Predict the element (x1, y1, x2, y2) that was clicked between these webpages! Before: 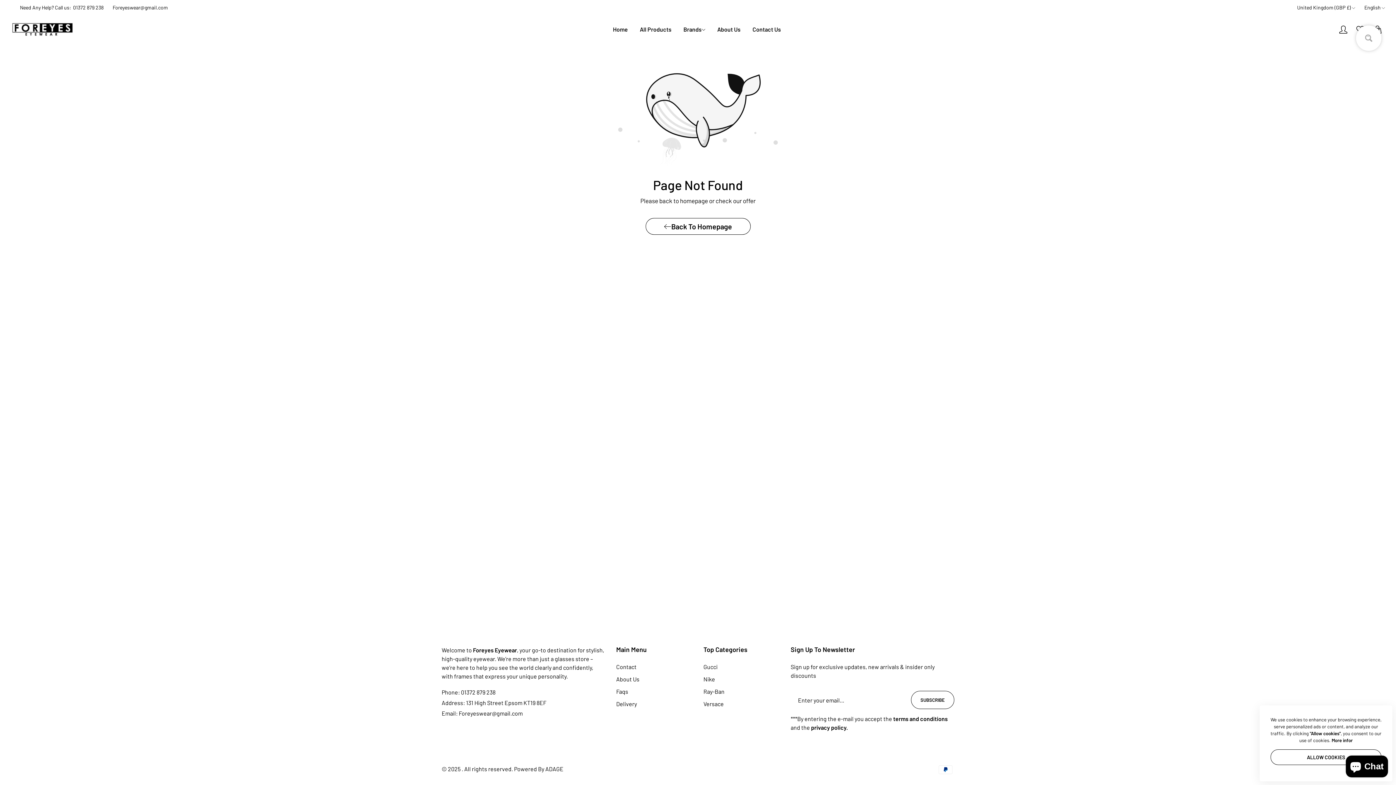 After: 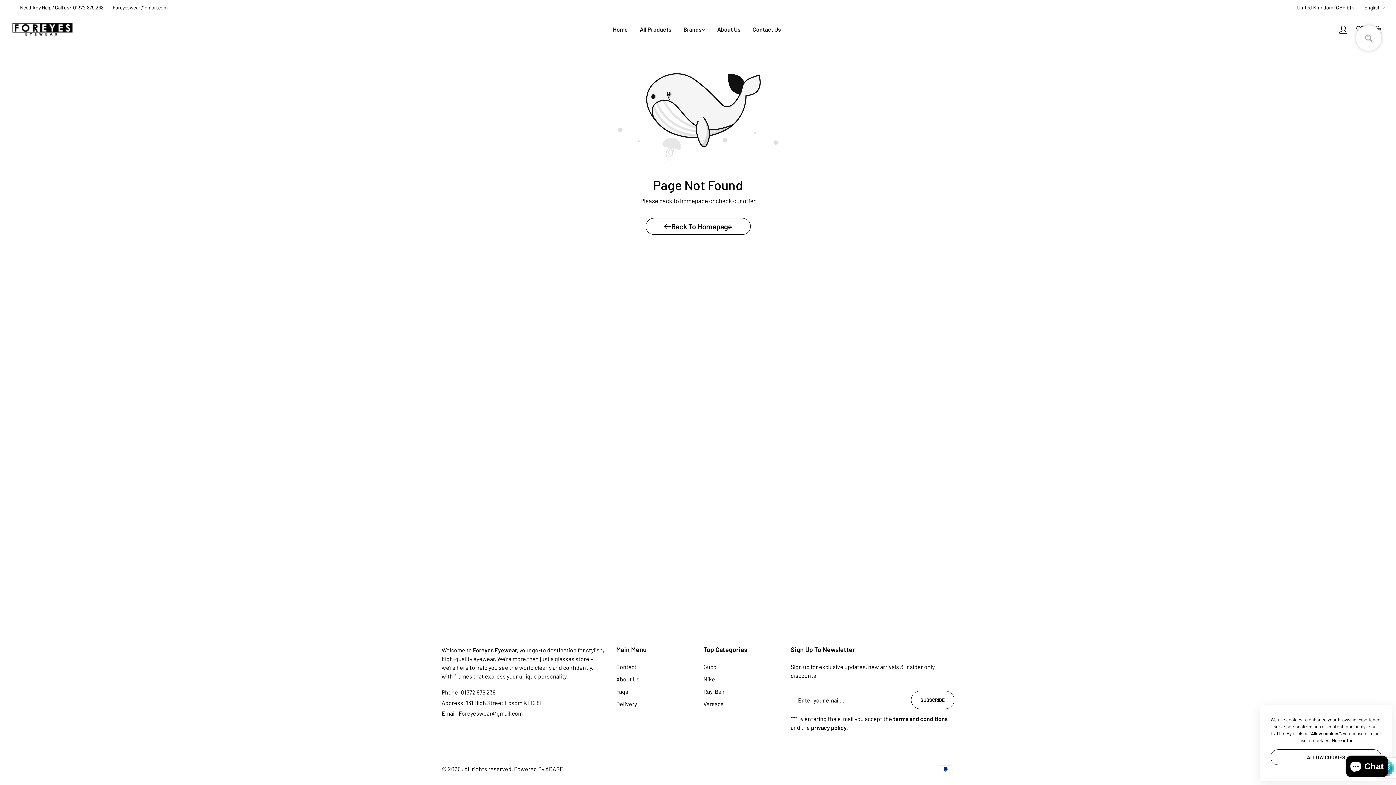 Action: bbox: (911, 691, 954, 709) label: Subscribe